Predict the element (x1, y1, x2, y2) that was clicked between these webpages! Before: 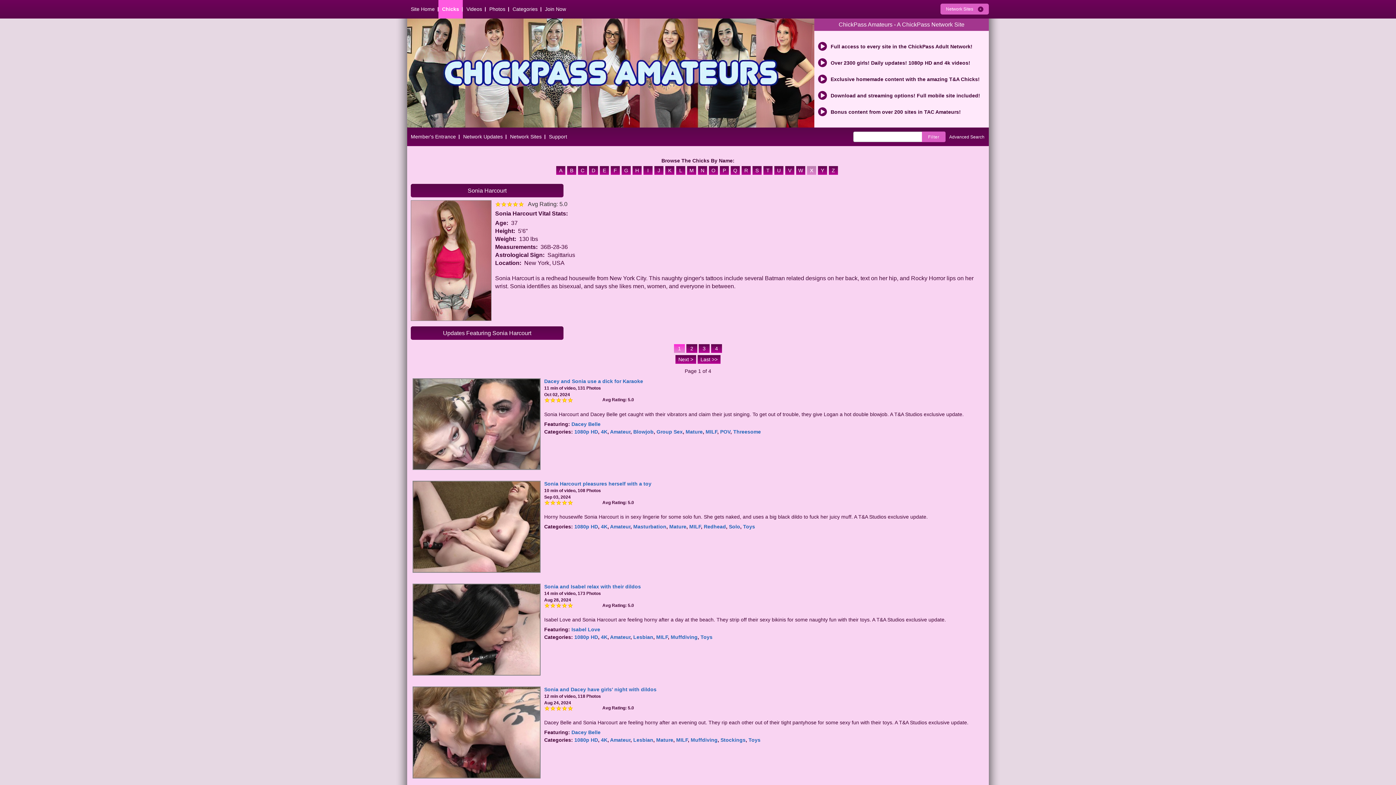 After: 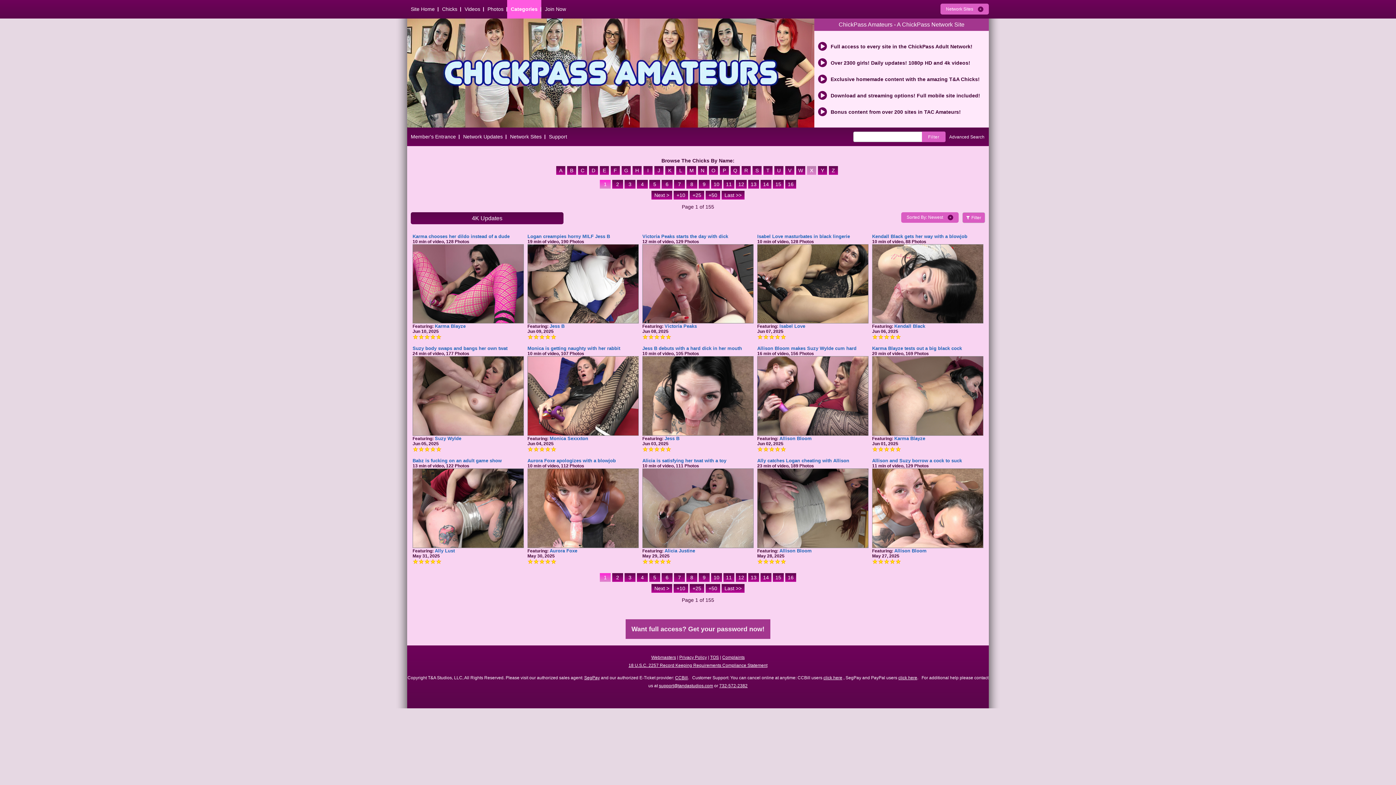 Action: label: 4K bbox: (601, 737, 607, 743)